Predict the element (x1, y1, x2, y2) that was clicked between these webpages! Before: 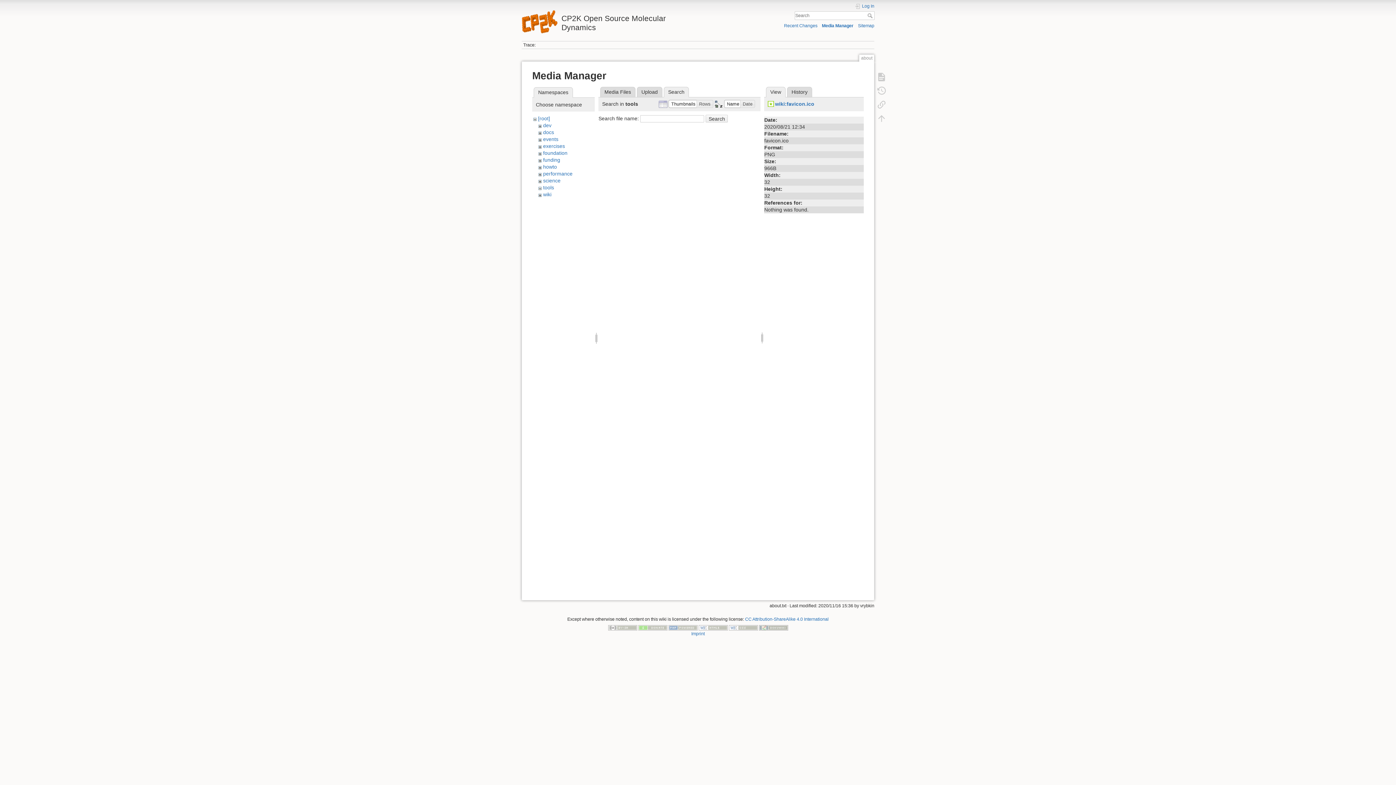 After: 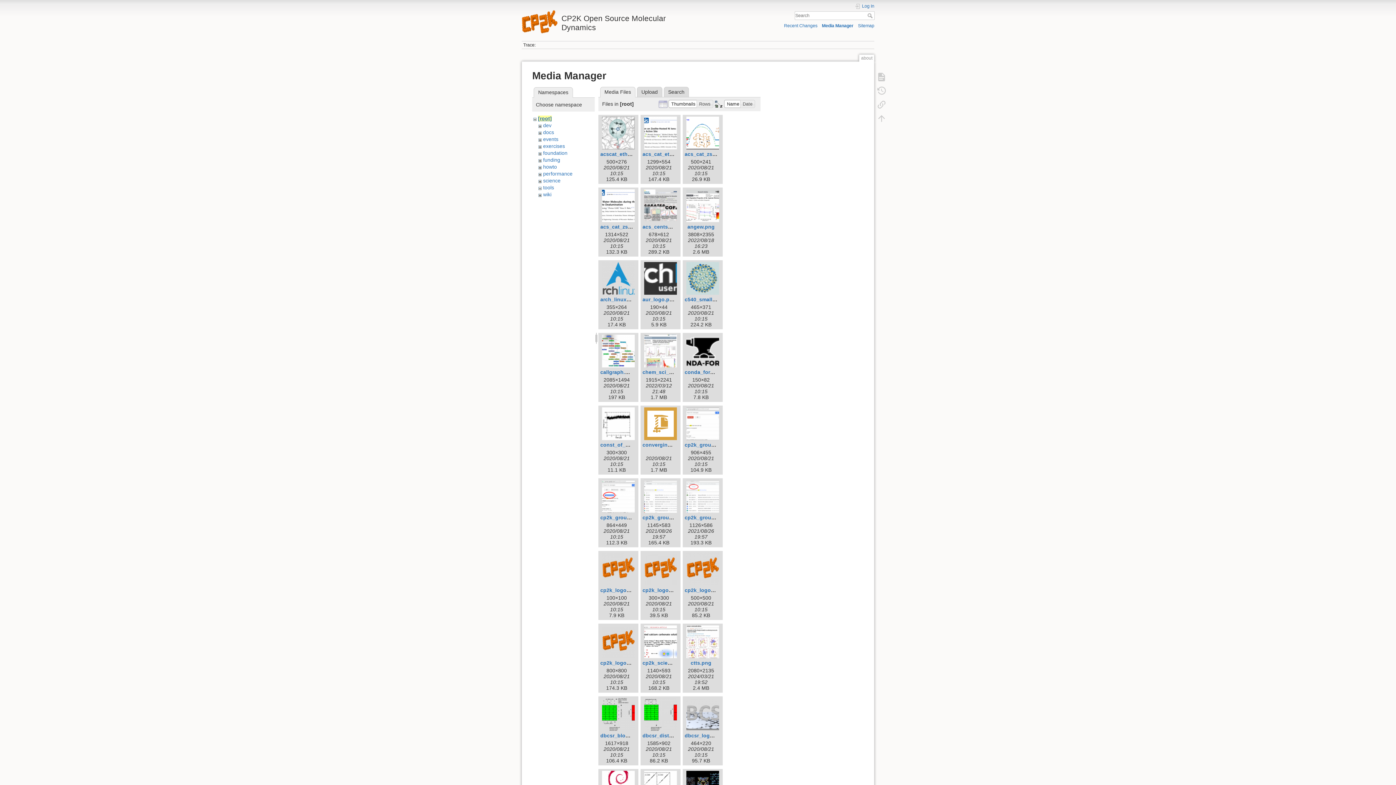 Action: label: [root] bbox: (538, 115, 550, 121)